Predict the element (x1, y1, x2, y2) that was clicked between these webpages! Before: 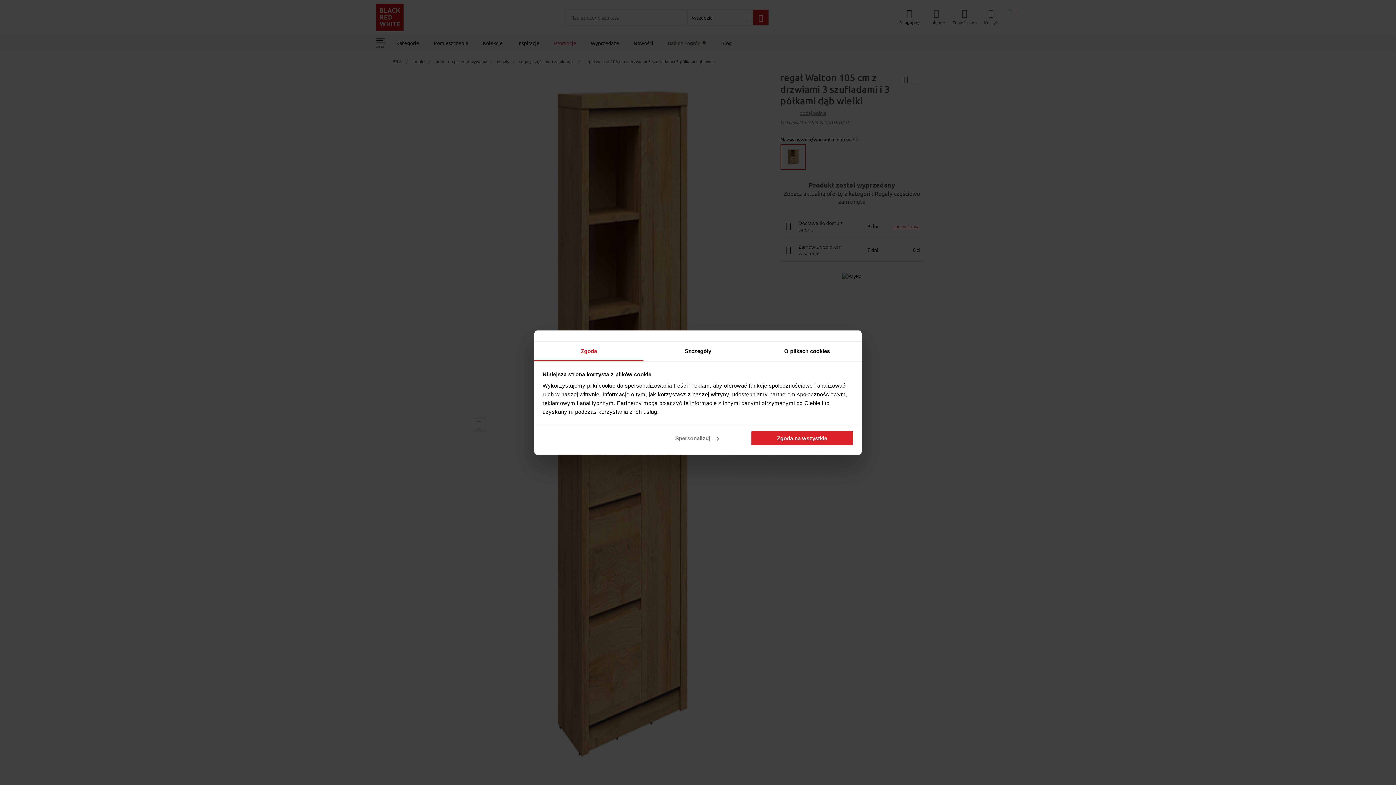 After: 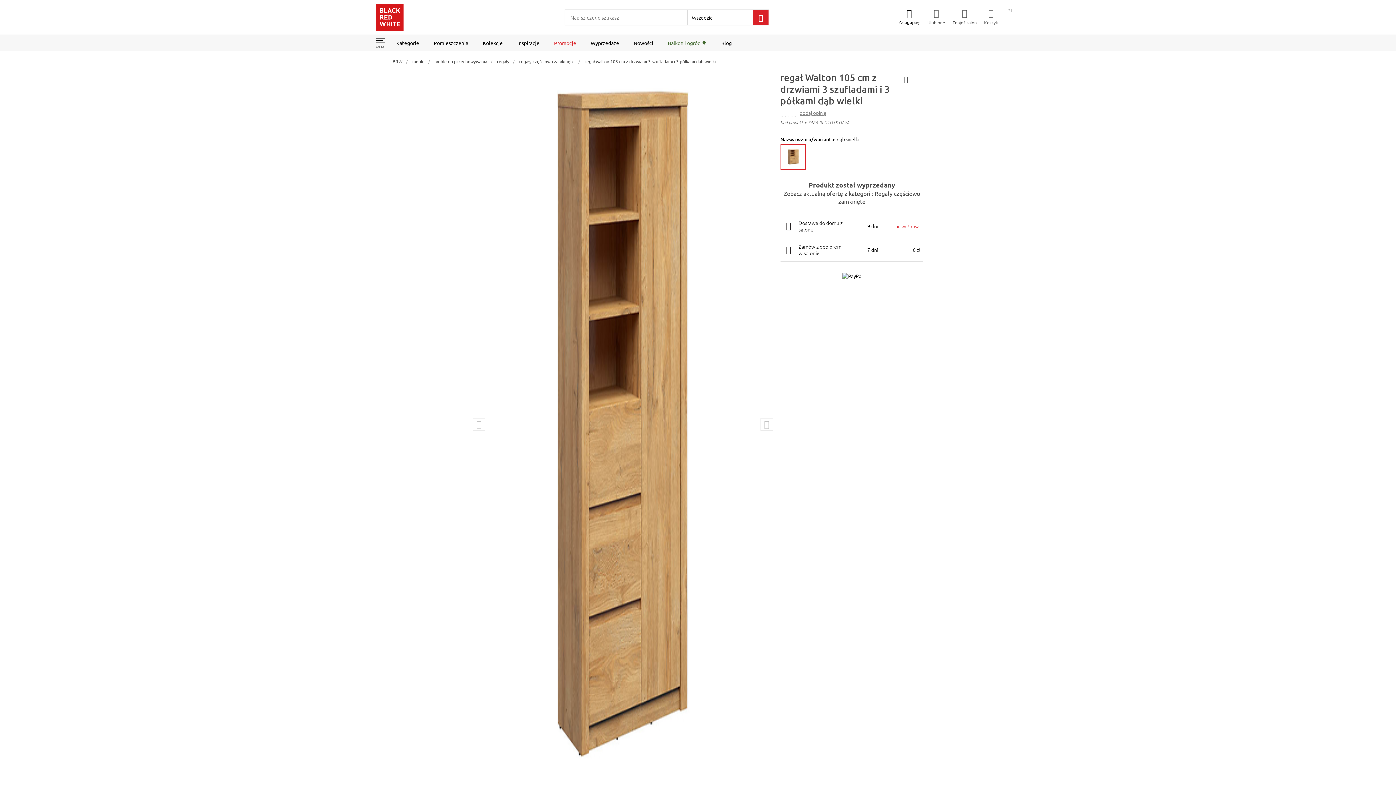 Action: label: Zgoda na wszystkie bbox: (751, 430, 853, 446)